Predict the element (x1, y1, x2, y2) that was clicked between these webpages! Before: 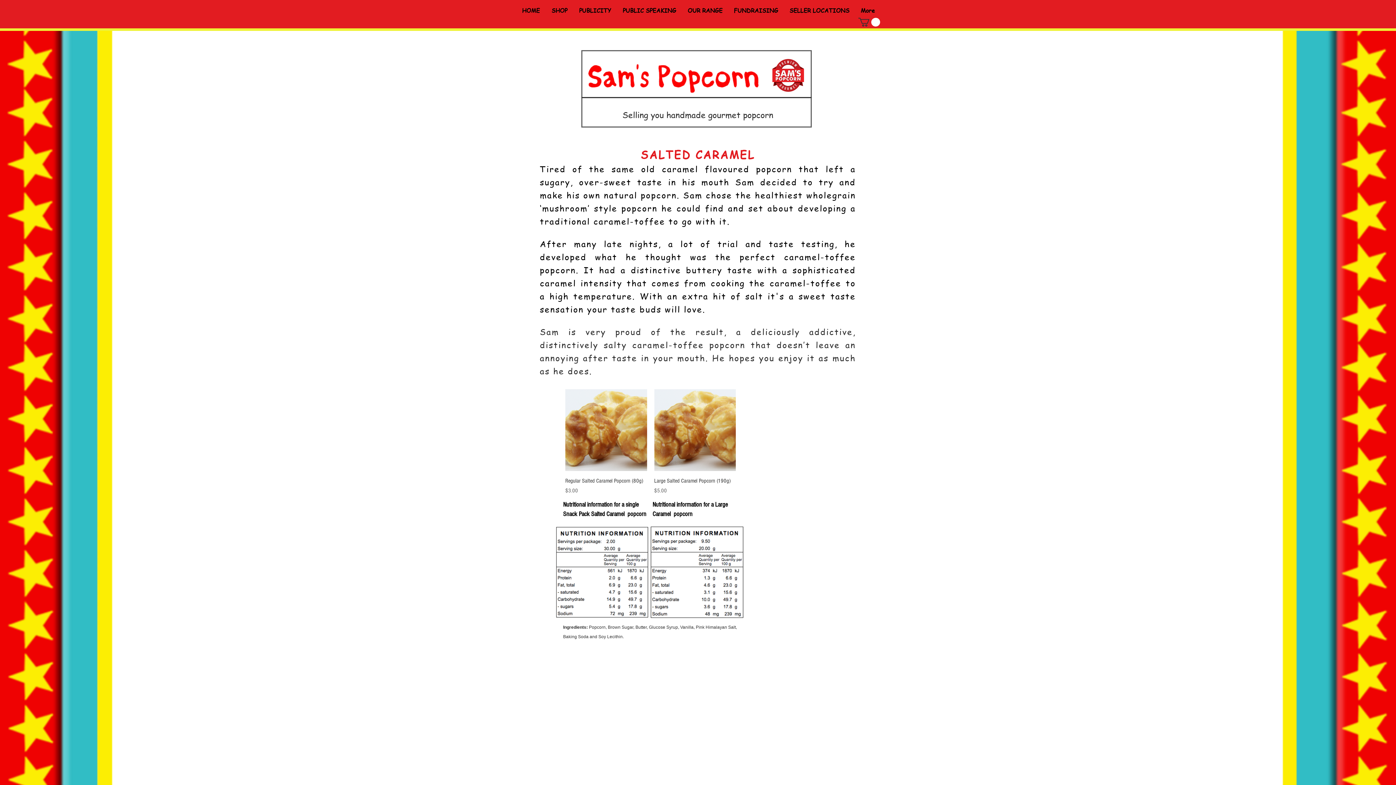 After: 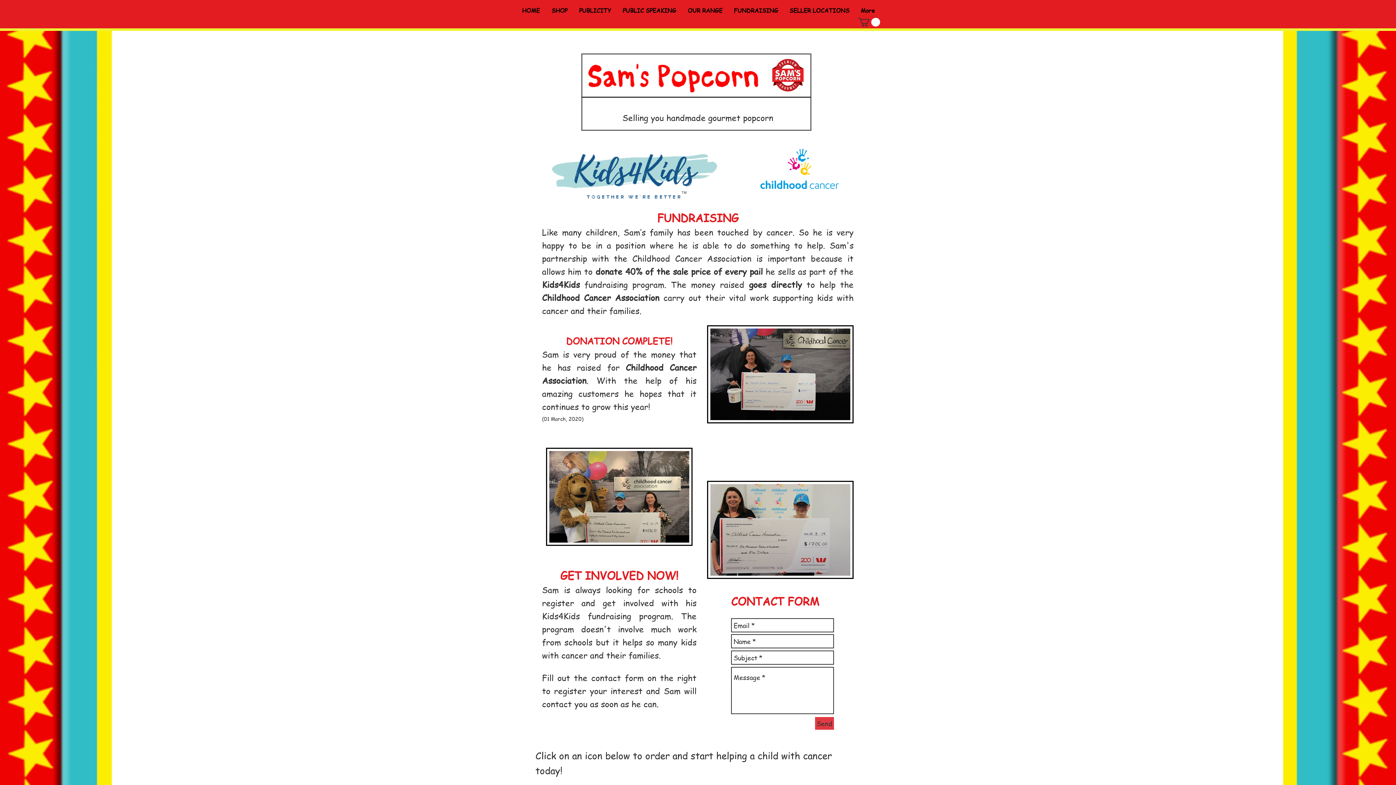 Action: bbox: (728, 3, 784, 17) label: FUNDRAISING